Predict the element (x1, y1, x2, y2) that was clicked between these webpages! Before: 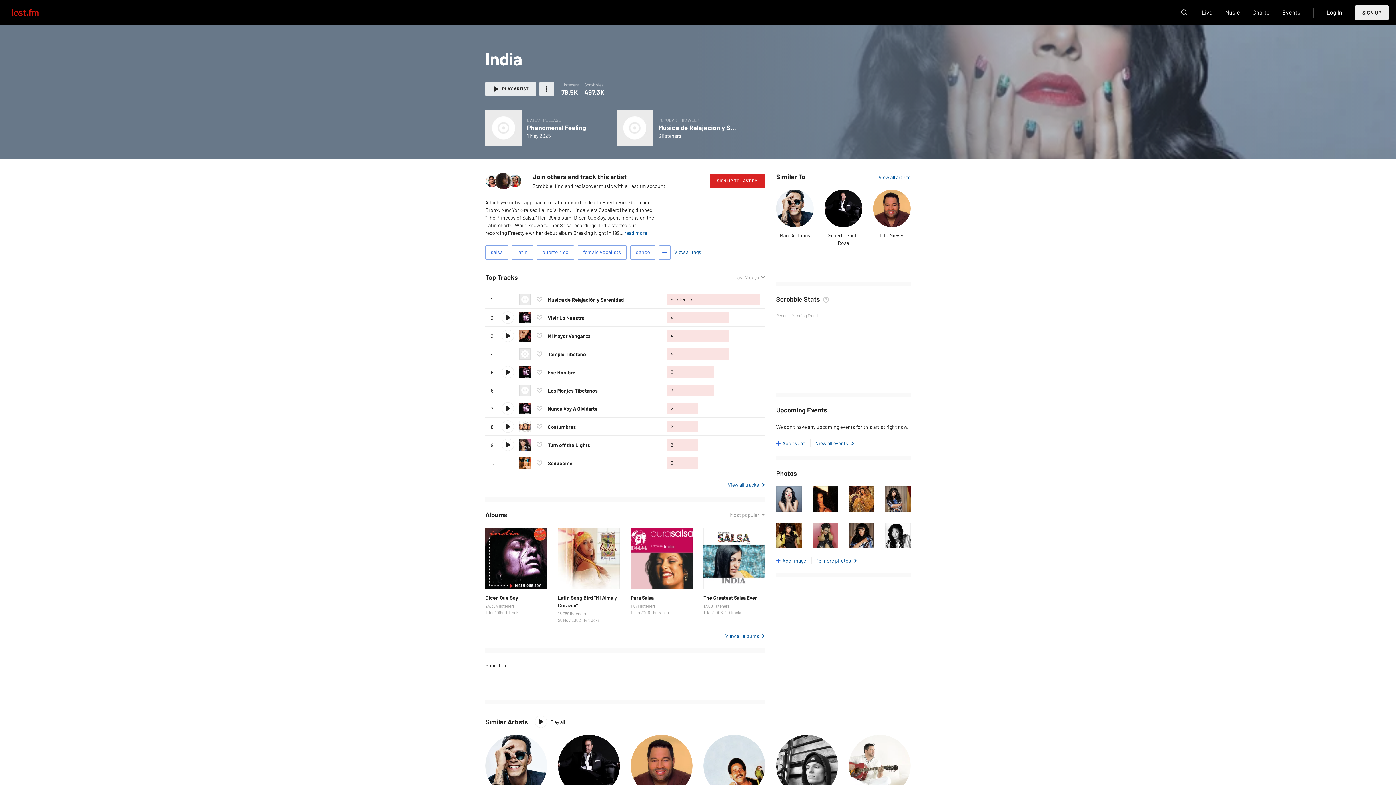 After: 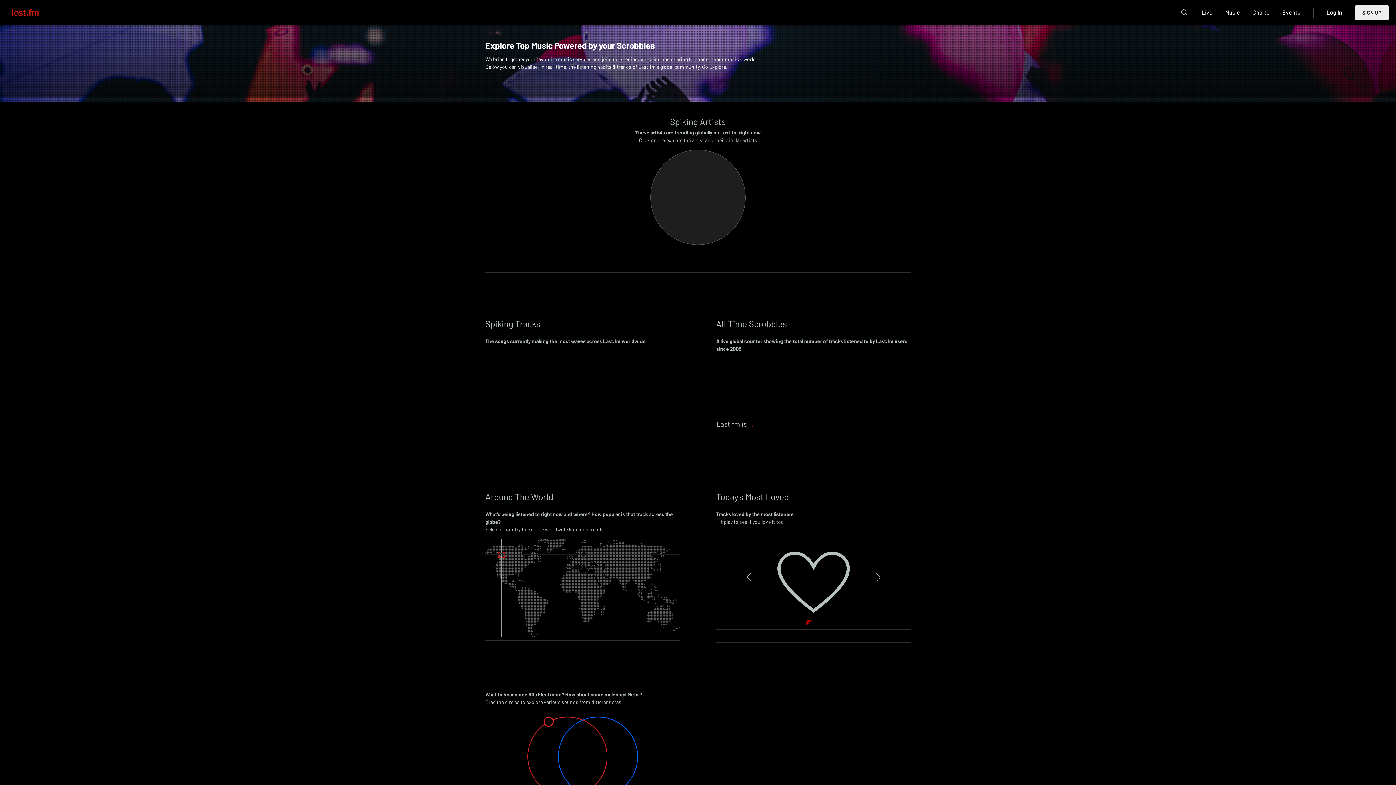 Action: label: Live bbox: (1201, 5, 1212, 19)